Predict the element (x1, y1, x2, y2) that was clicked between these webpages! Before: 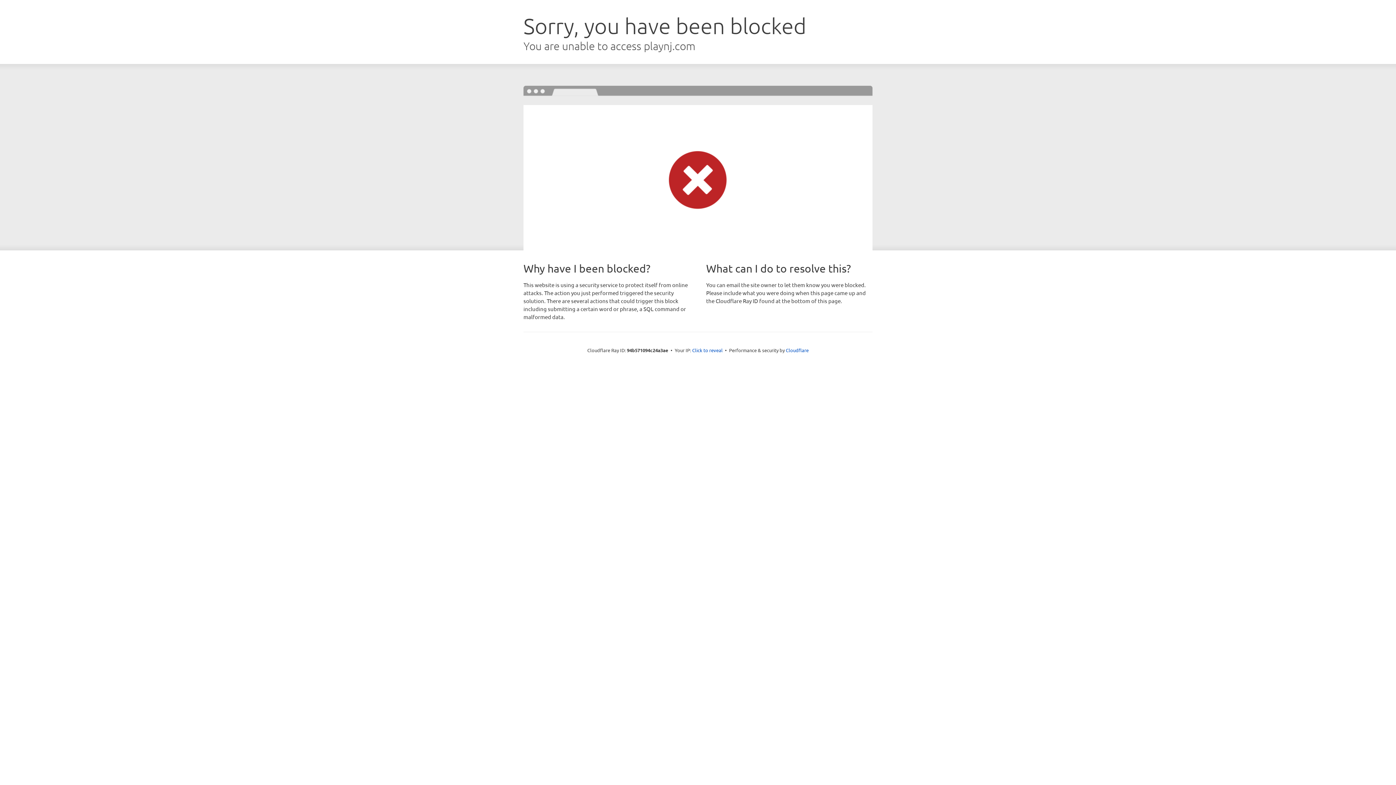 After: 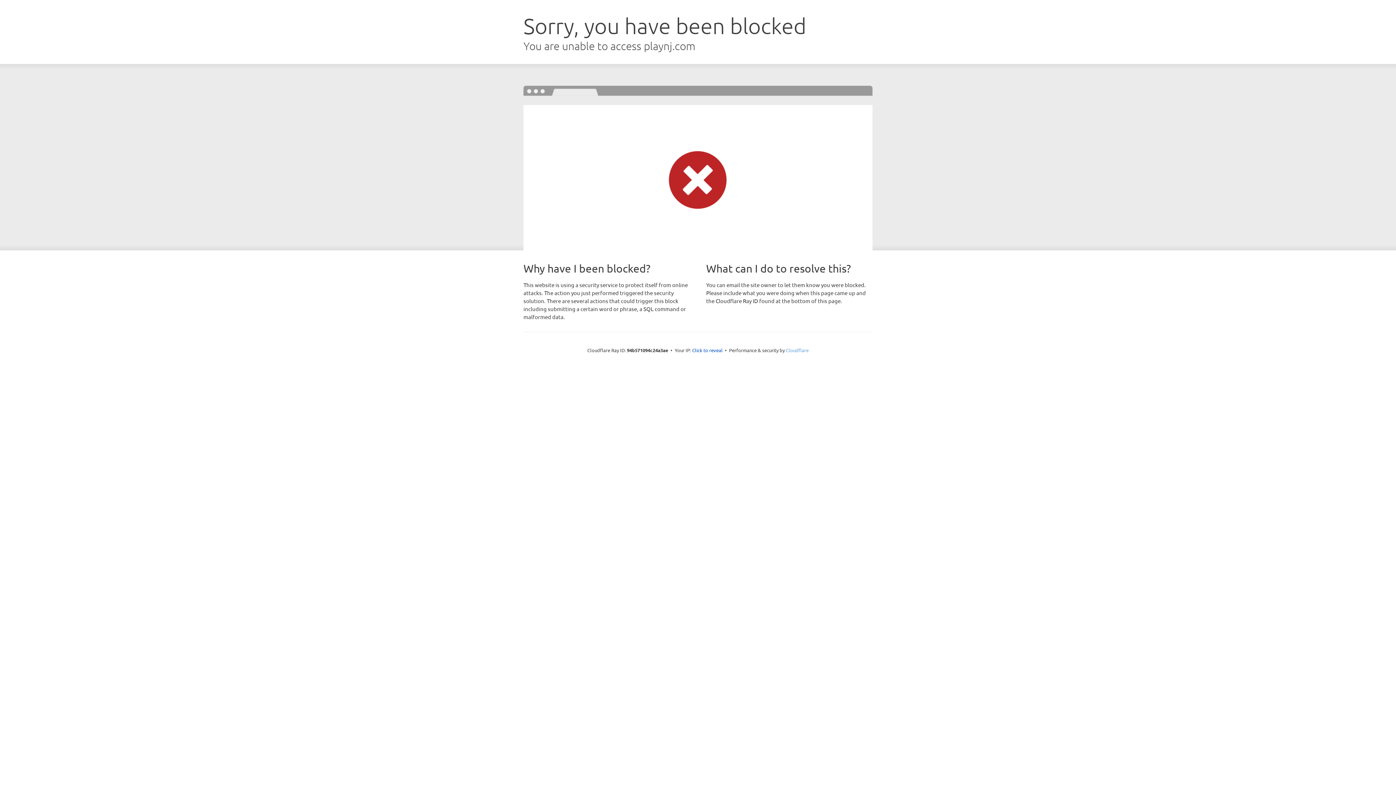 Action: bbox: (786, 347, 808, 353) label: Cloudflare